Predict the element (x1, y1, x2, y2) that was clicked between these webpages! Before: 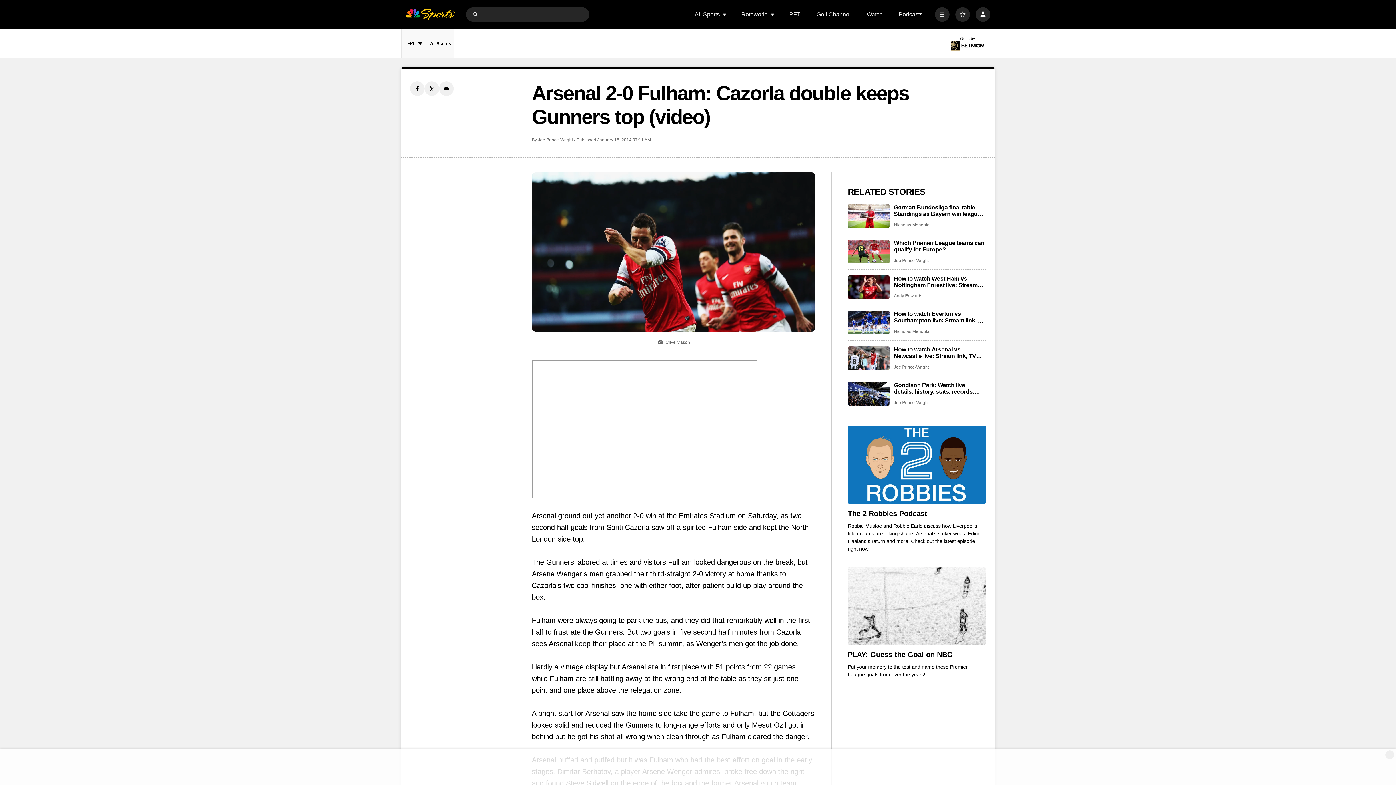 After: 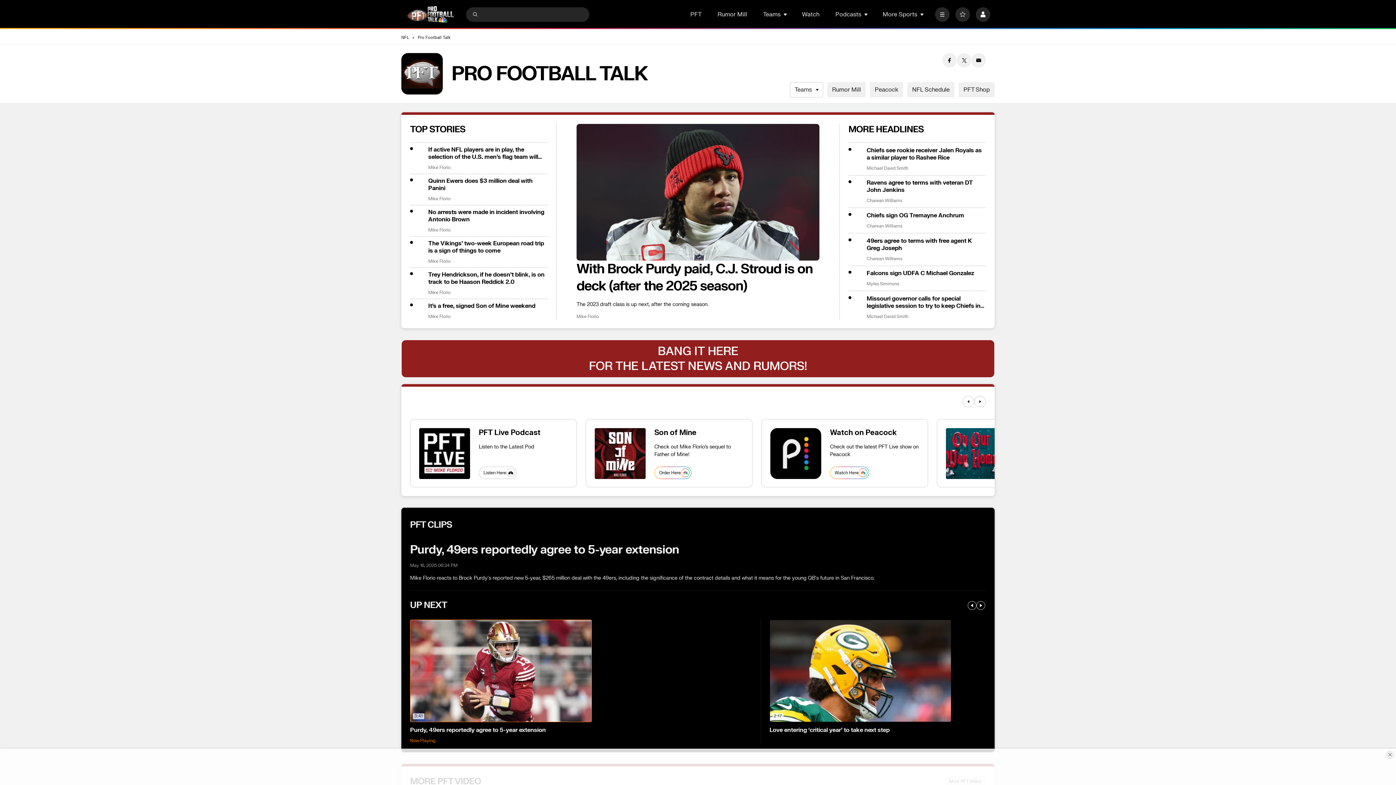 Action: bbox: (789, 11, 800, 17) label: PFT